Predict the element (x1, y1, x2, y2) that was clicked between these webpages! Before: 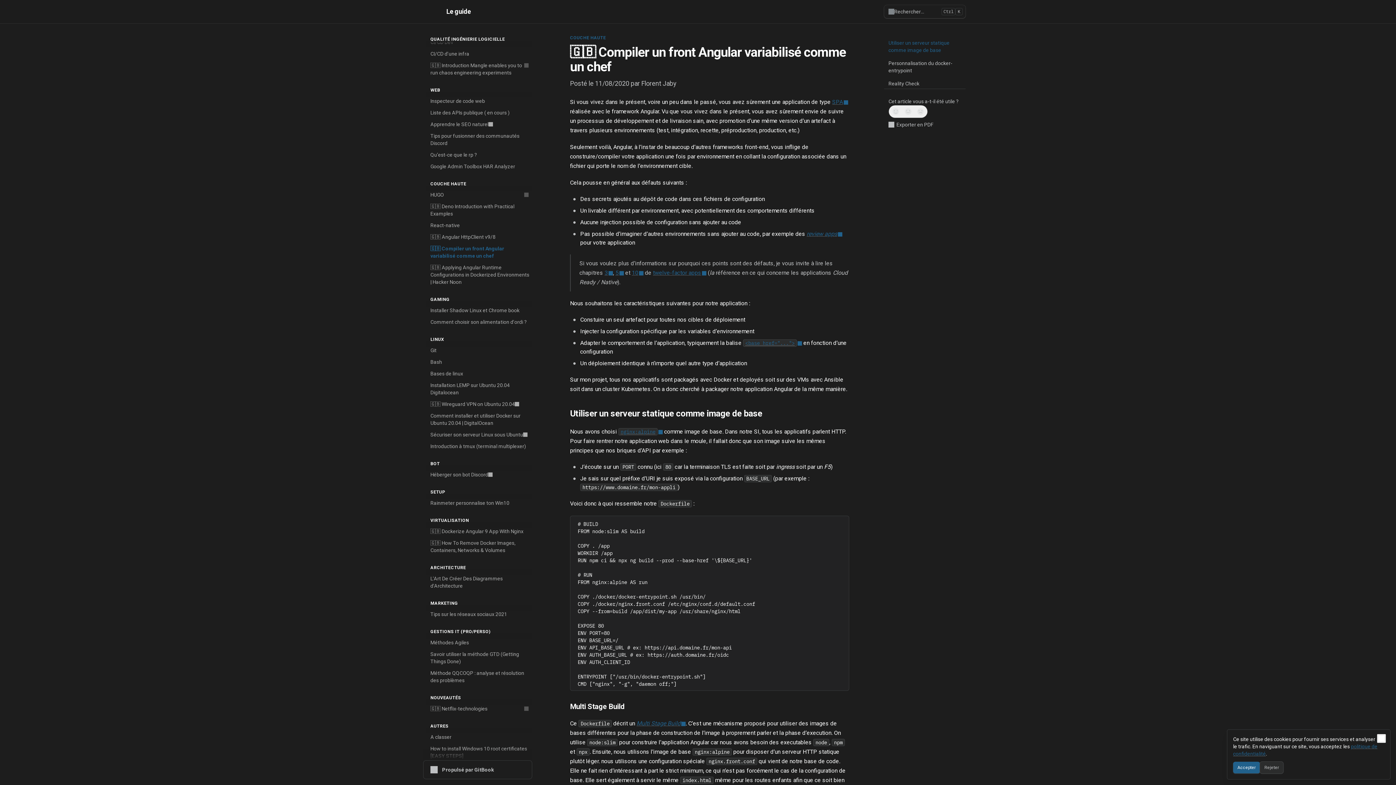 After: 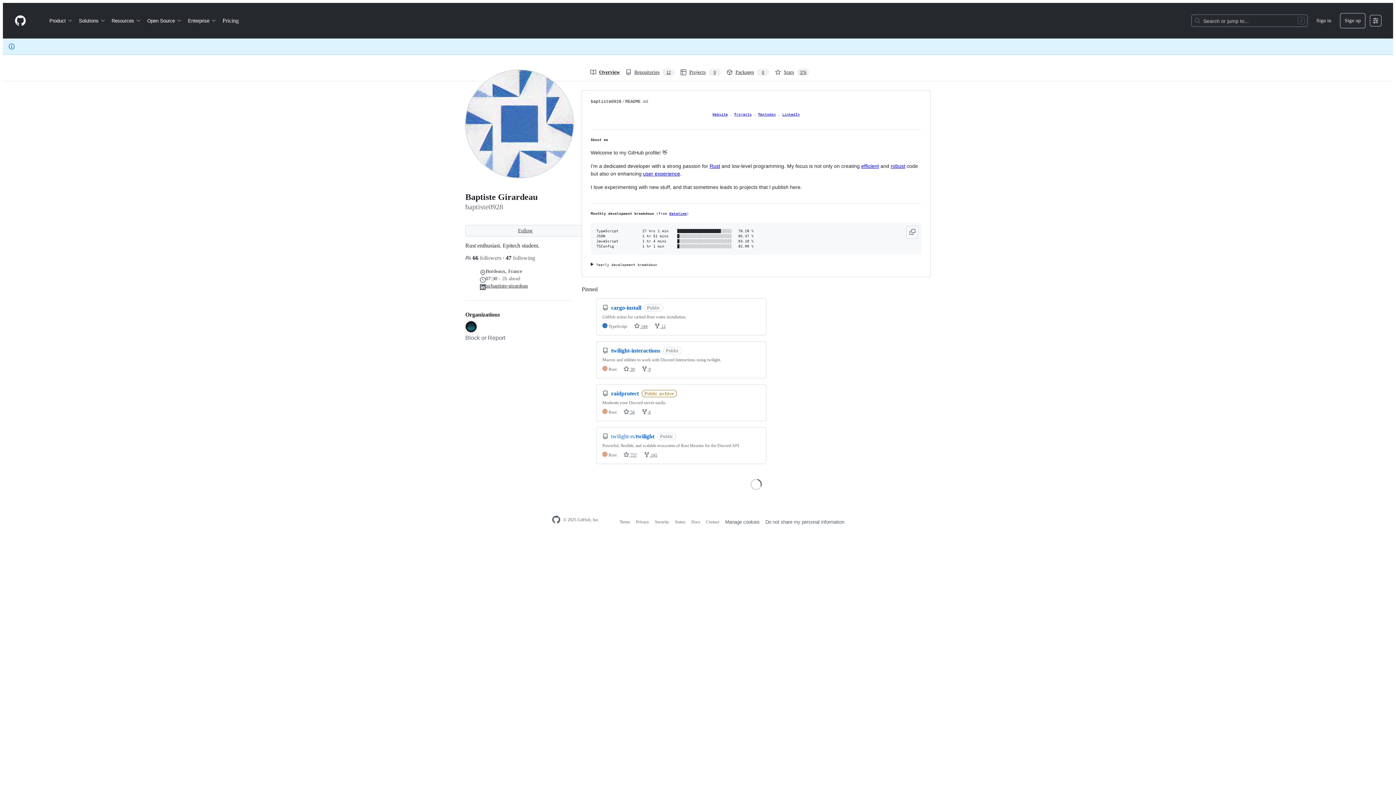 Action: label: Héberger son bot Discord bbox: (426, 469, 532, 480)